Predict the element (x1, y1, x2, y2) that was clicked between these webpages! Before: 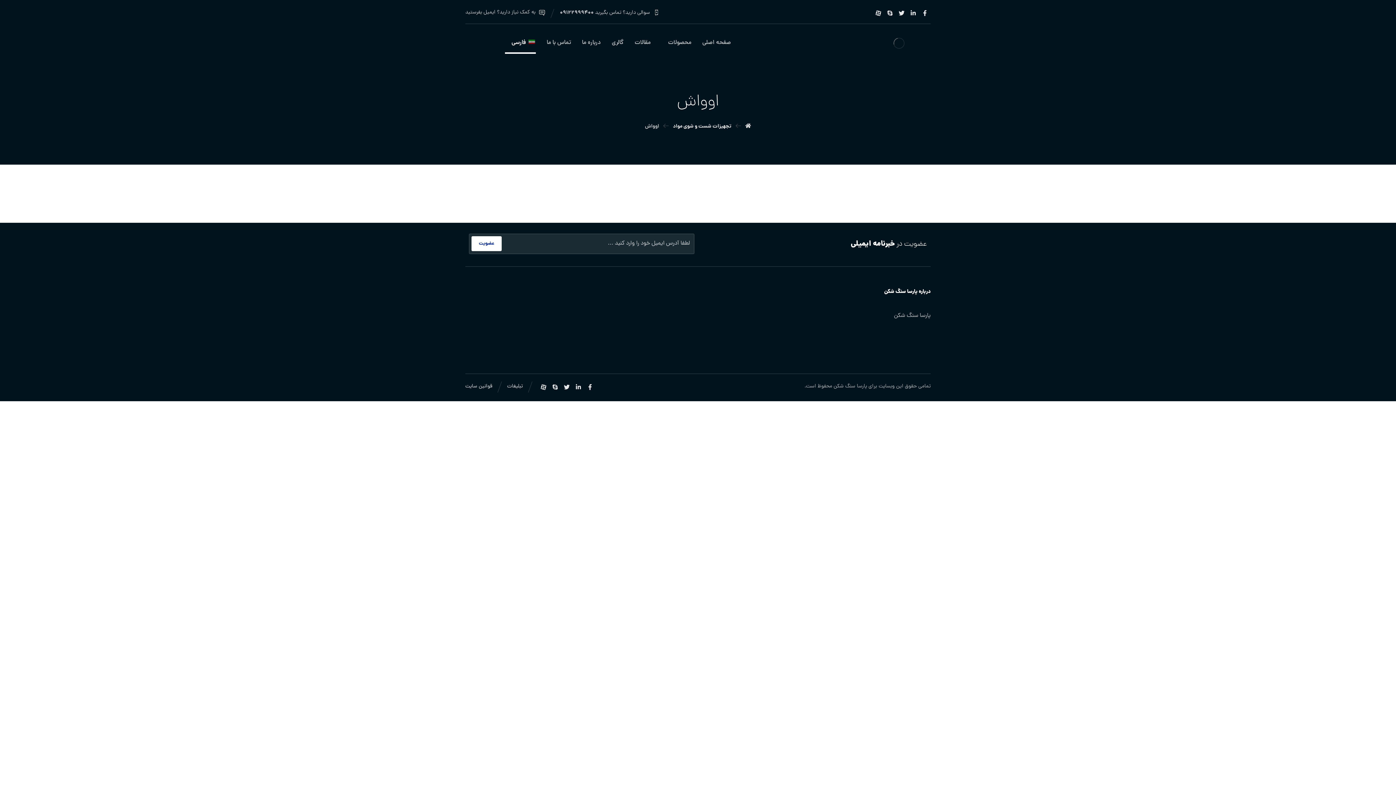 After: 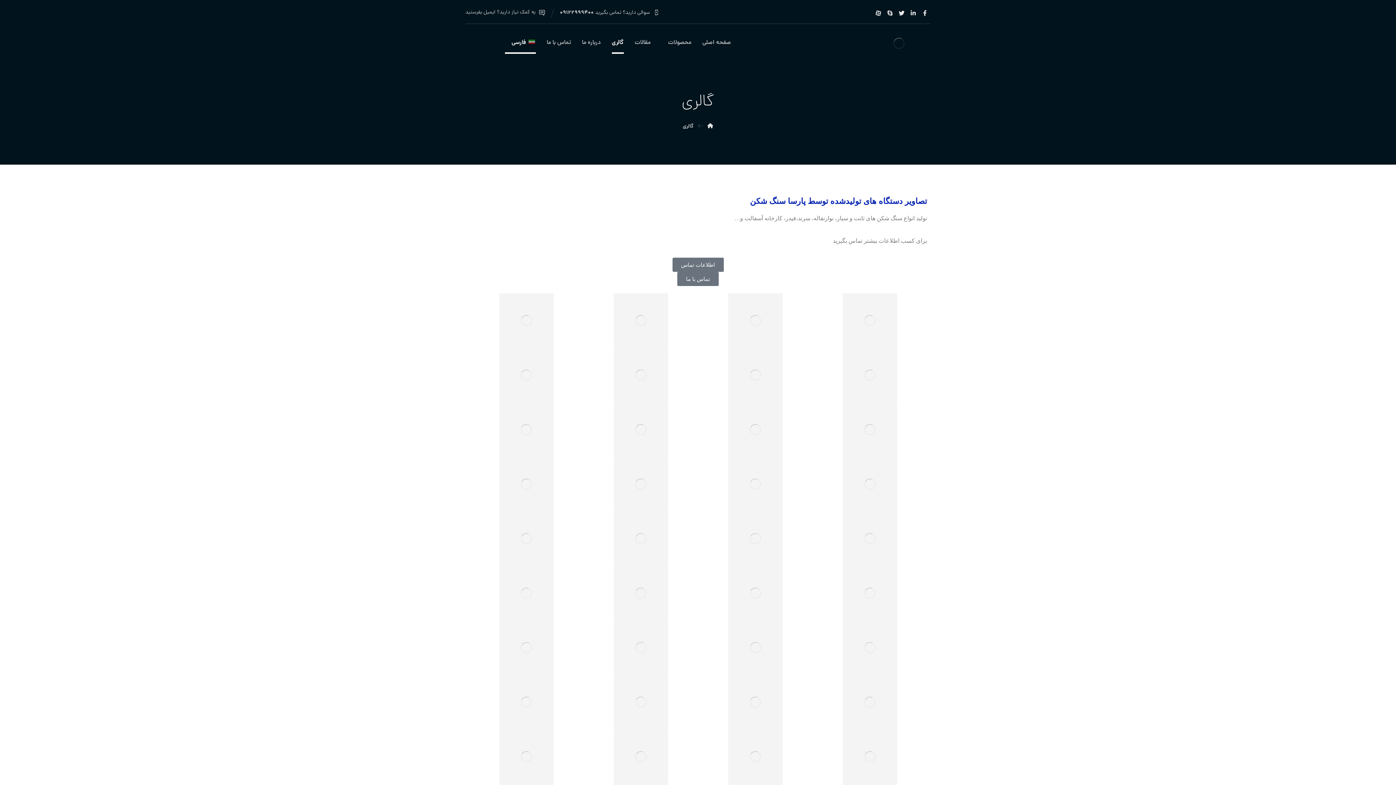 Action: label: گالری bbox: (611, 37, 623, 53)